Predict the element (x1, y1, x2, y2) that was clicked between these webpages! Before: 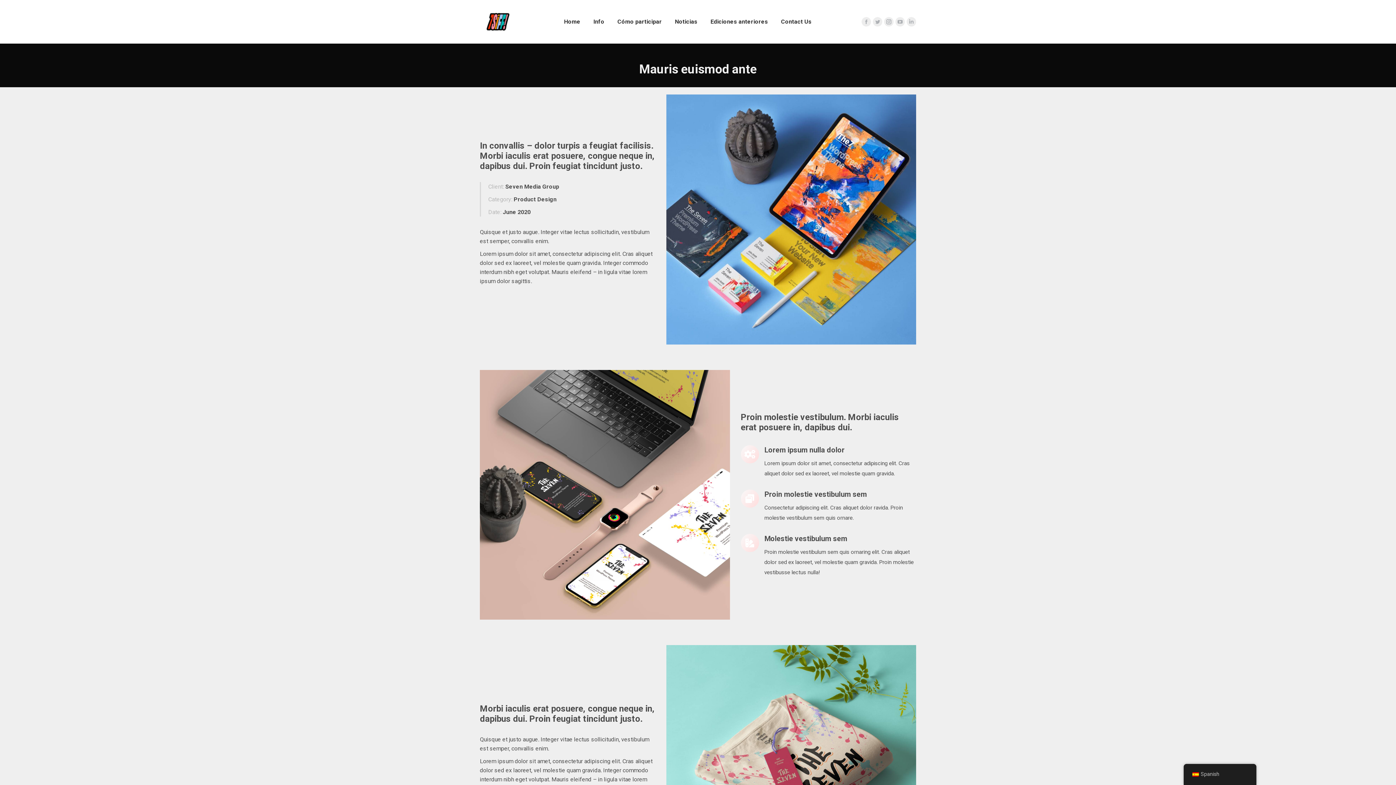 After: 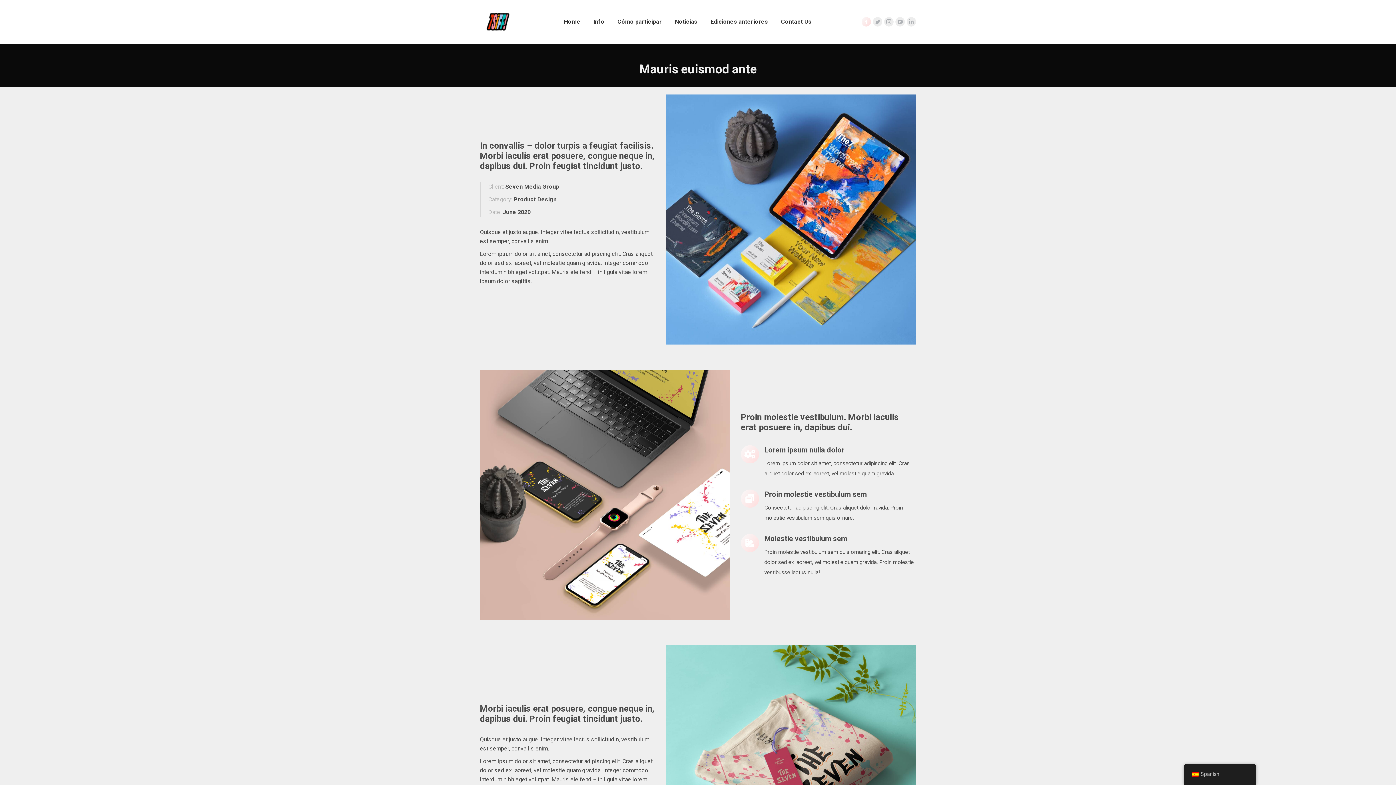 Action: bbox: (861, 16, 871, 26) label: Facebook page opens in new window